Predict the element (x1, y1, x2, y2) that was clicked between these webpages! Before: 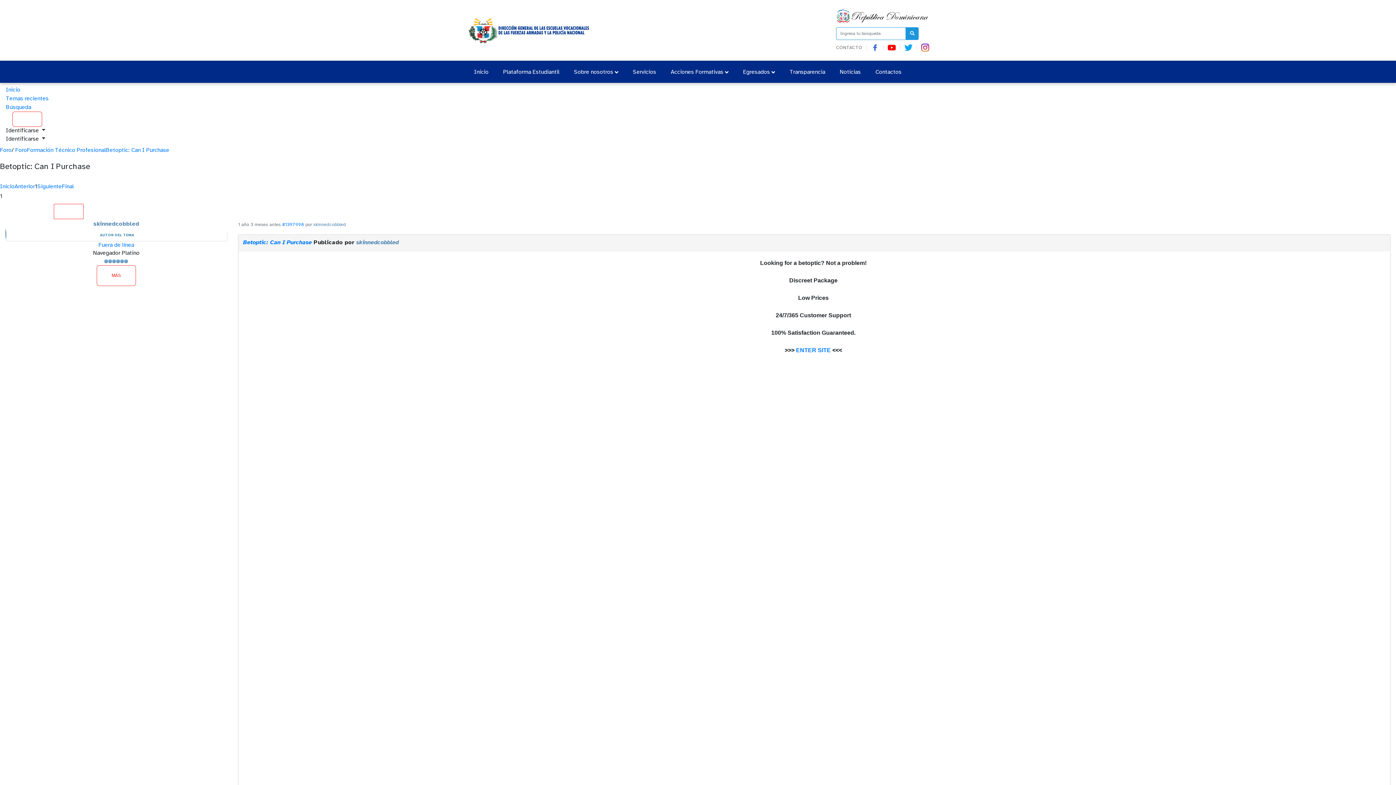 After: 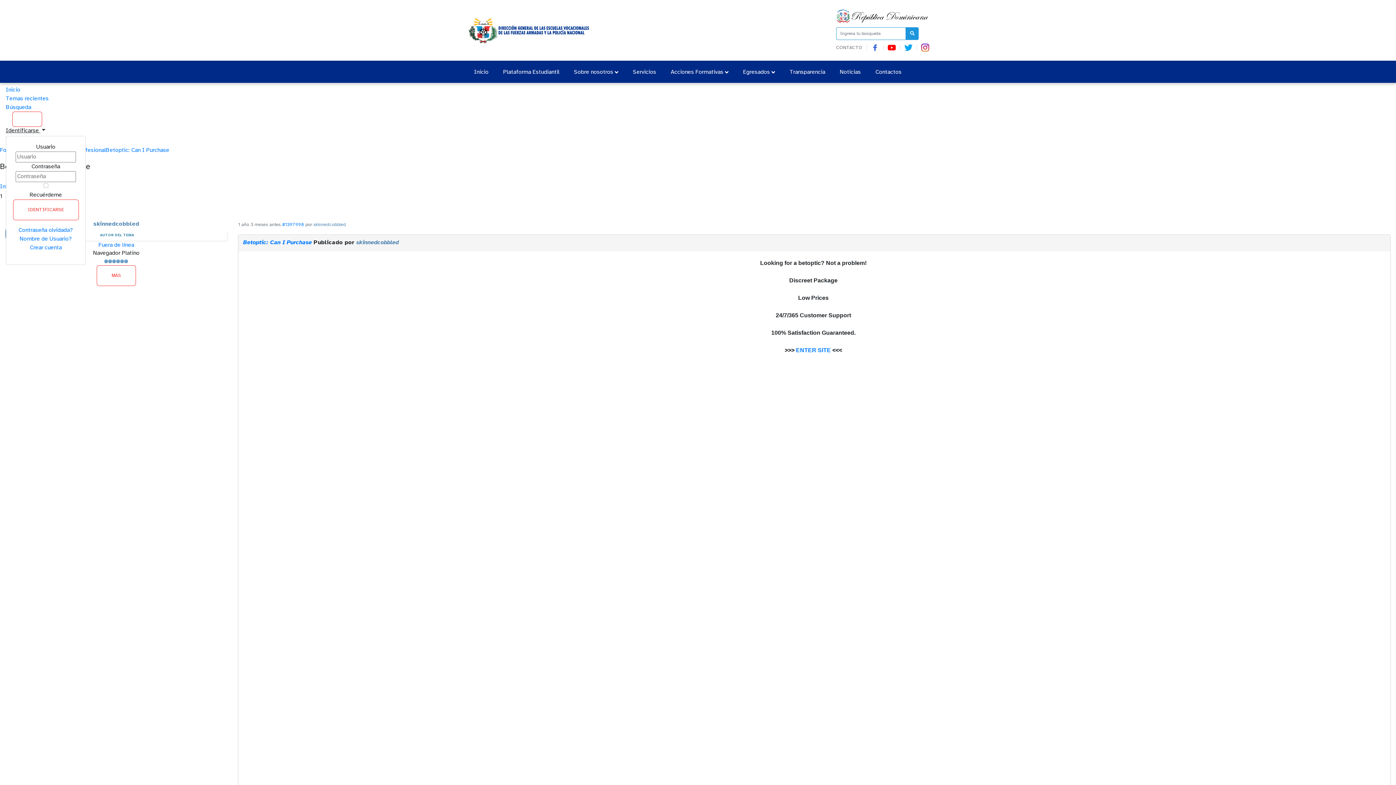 Action: label: Identificarse  bbox: (5, 127, 45, 133)